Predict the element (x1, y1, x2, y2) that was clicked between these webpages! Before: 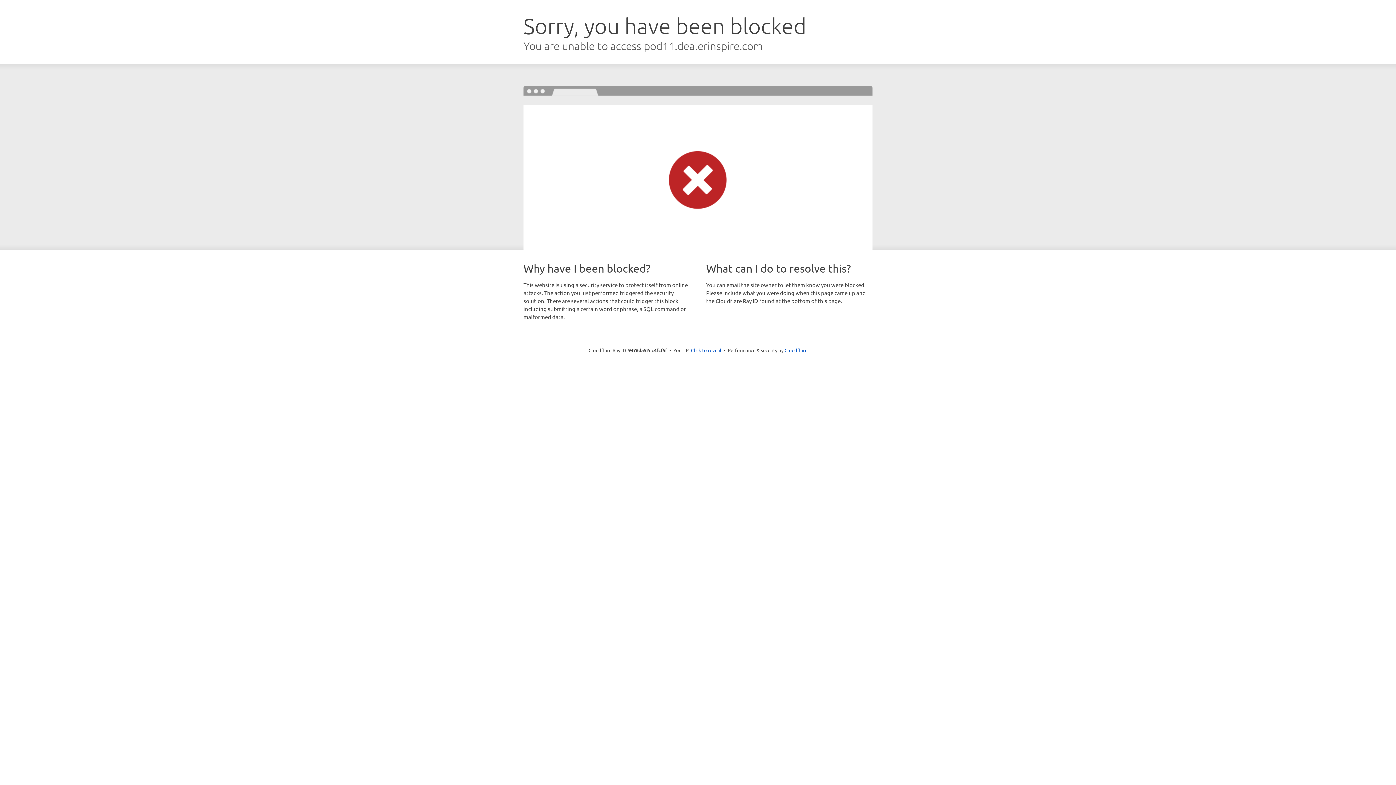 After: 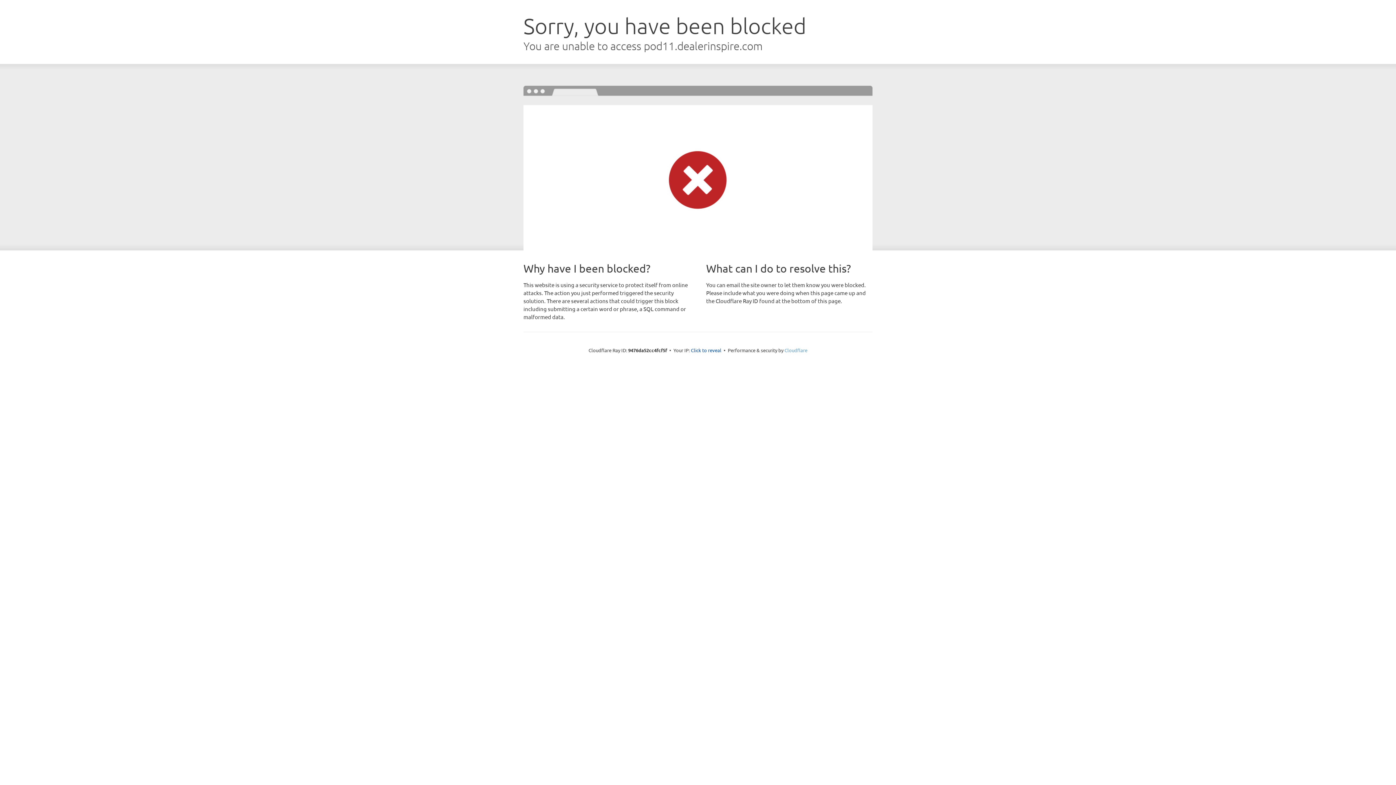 Action: bbox: (784, 347, 807, 353) label: Cloudflare